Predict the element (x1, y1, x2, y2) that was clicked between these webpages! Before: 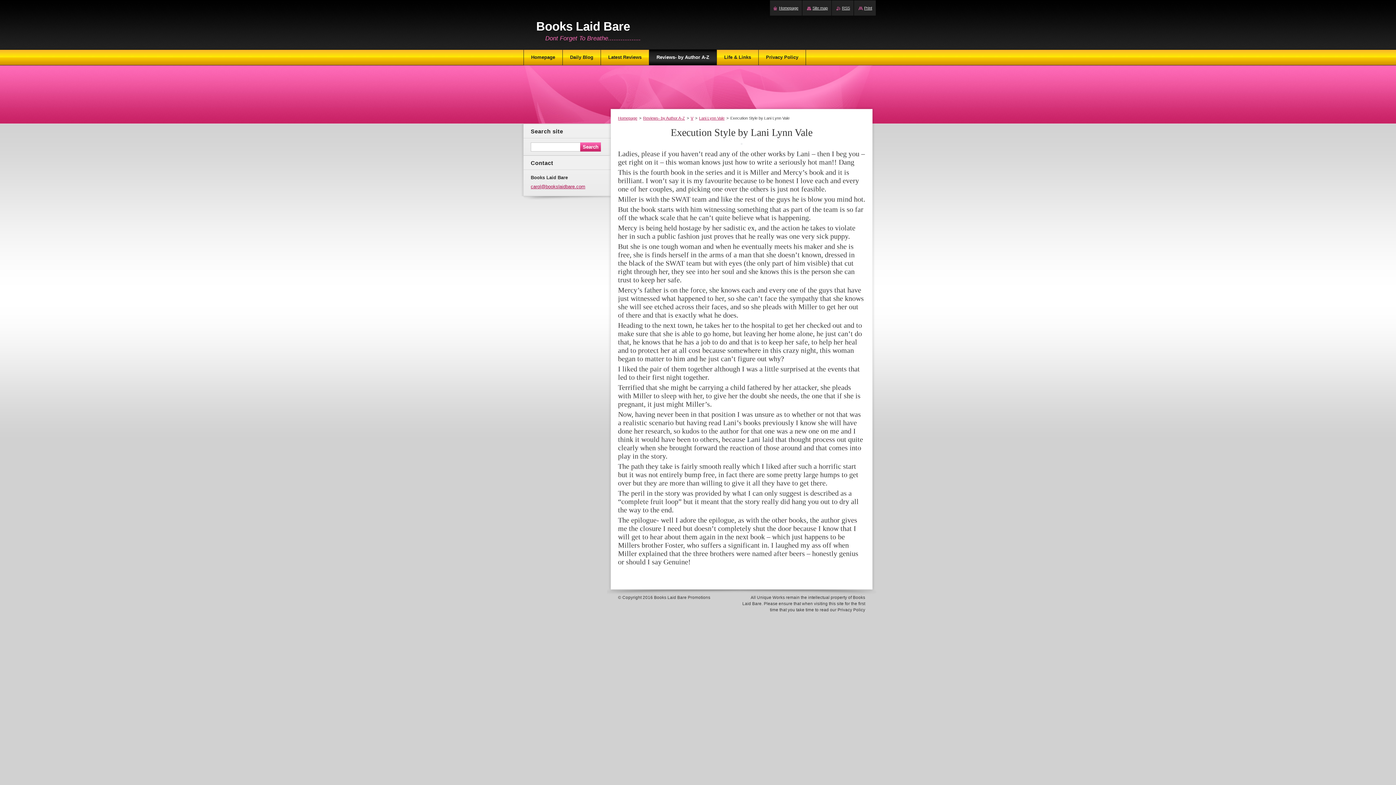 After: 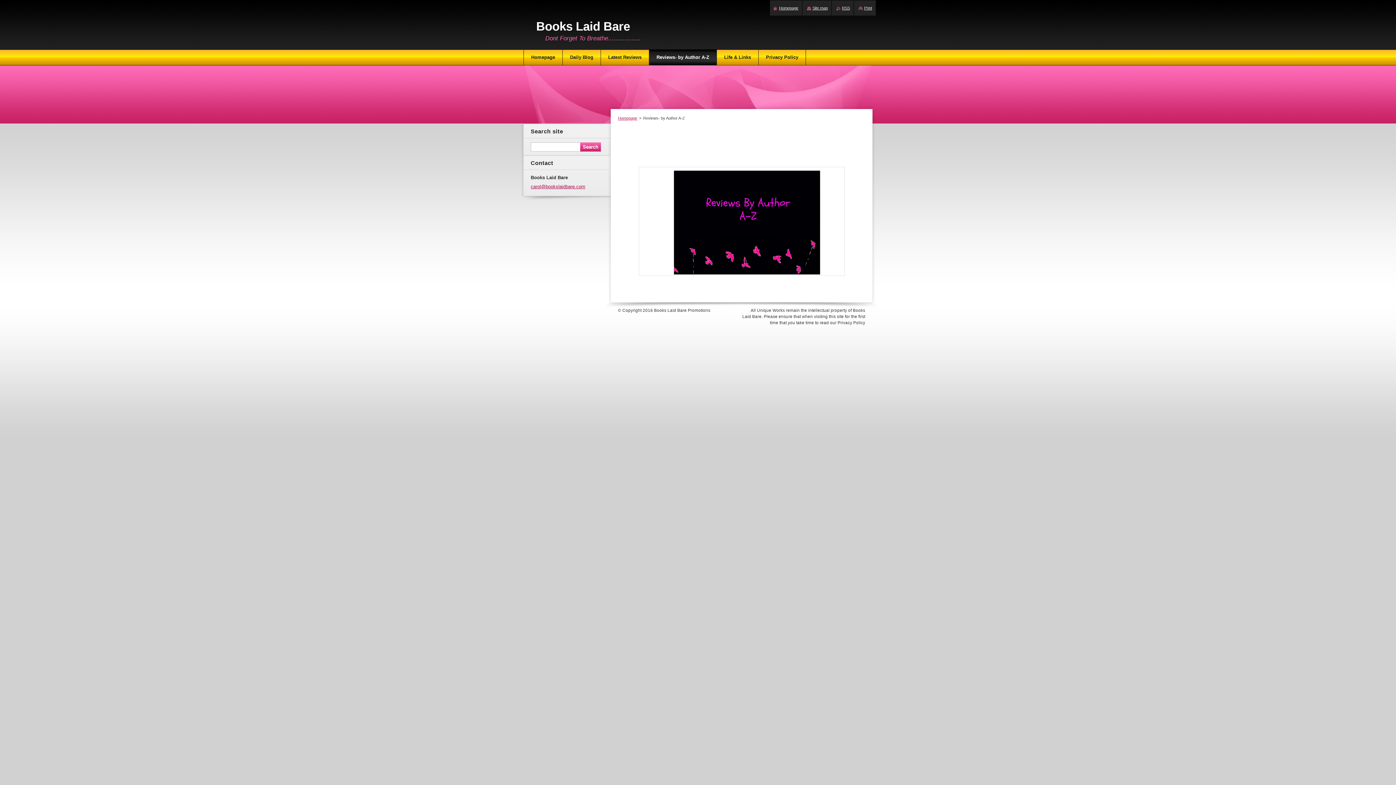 Action: label: Reviews- by Author A-Z bbox: (643, 116, 685, 120)